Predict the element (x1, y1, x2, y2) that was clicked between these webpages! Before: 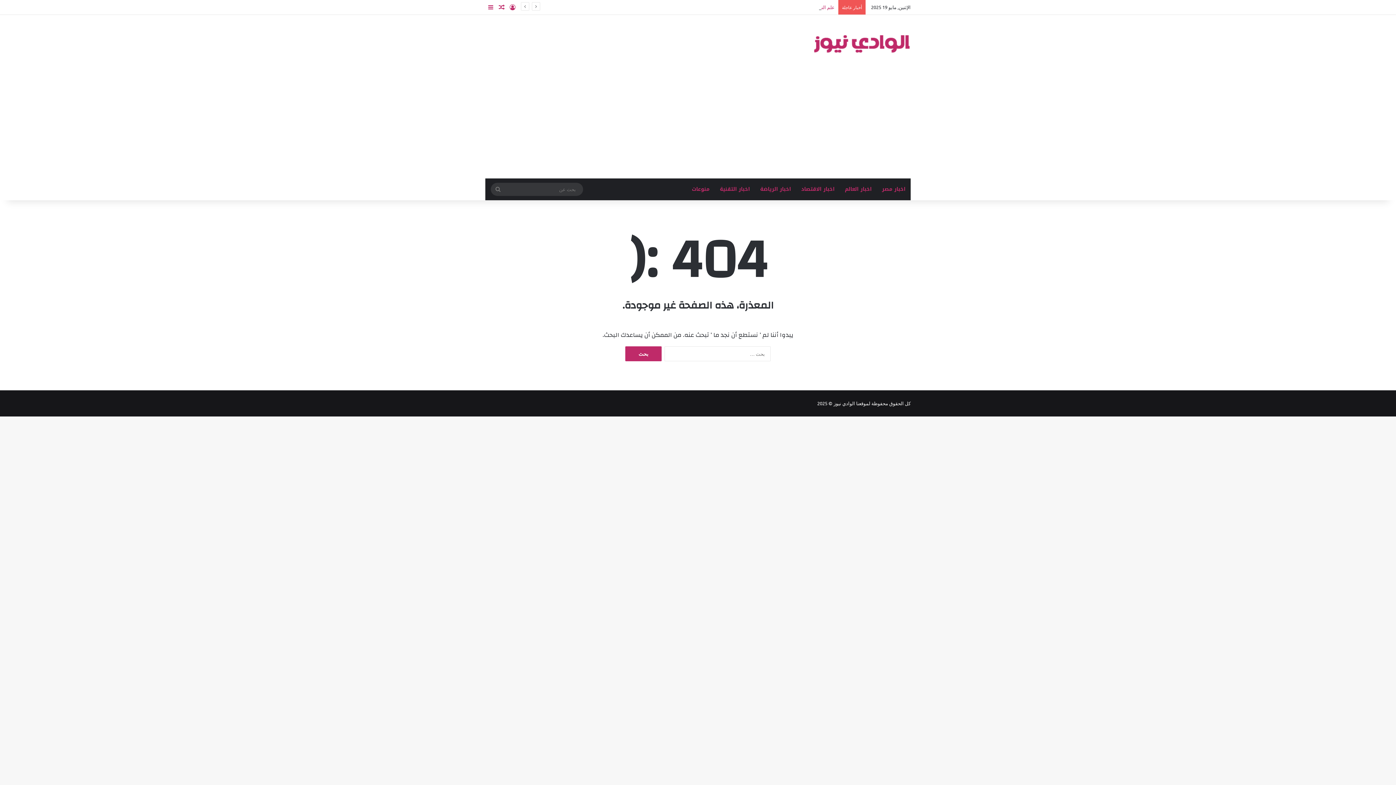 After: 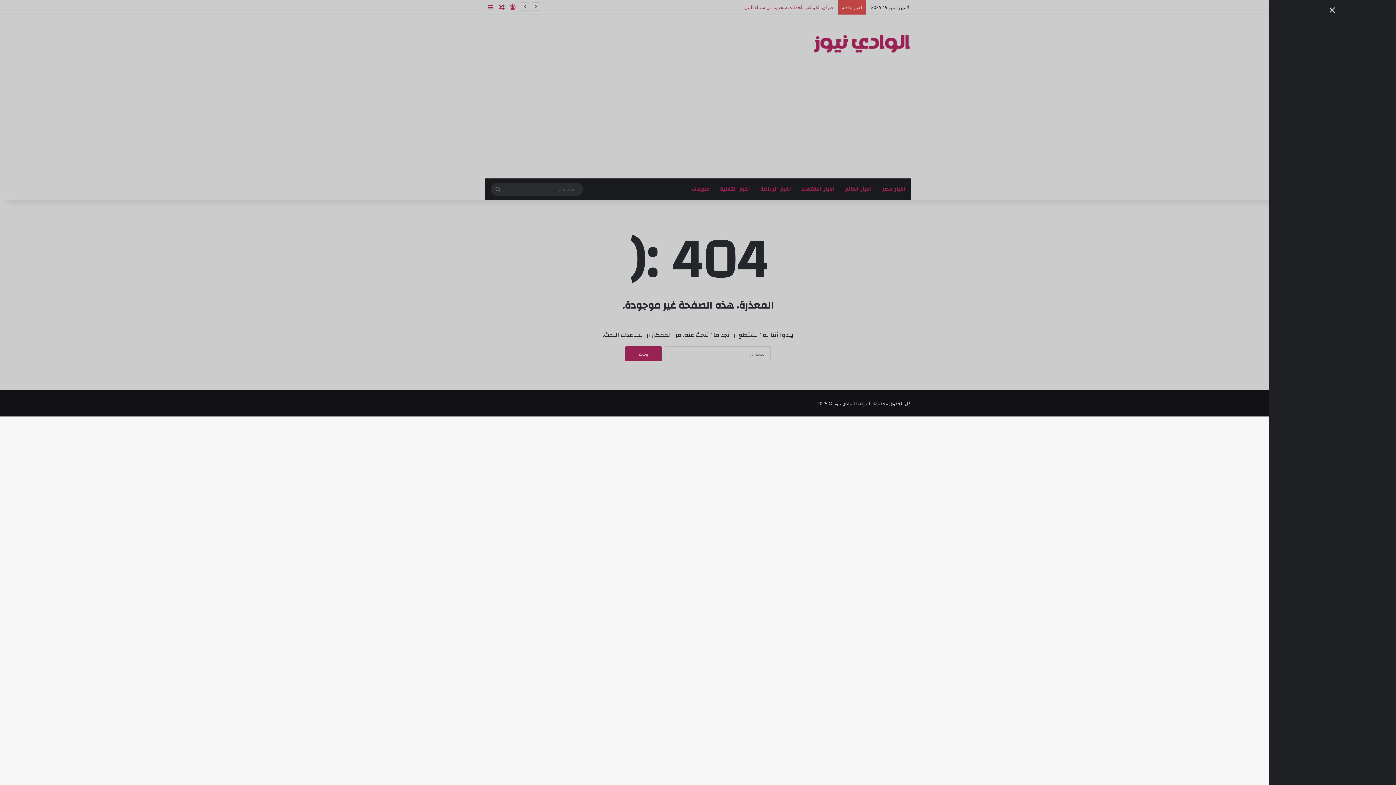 Action: bbox: (485, 0, 496, 14) label: إضافة عمود جانبي